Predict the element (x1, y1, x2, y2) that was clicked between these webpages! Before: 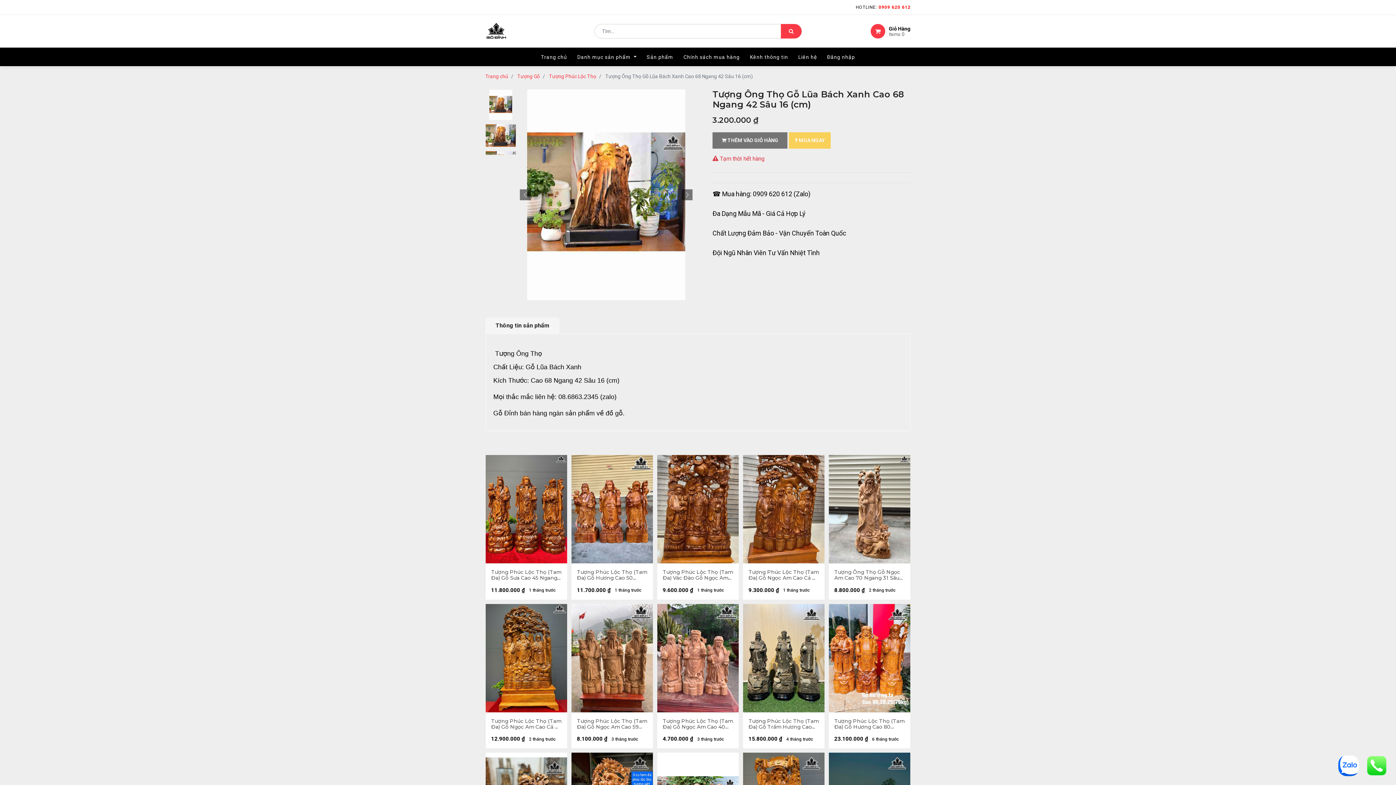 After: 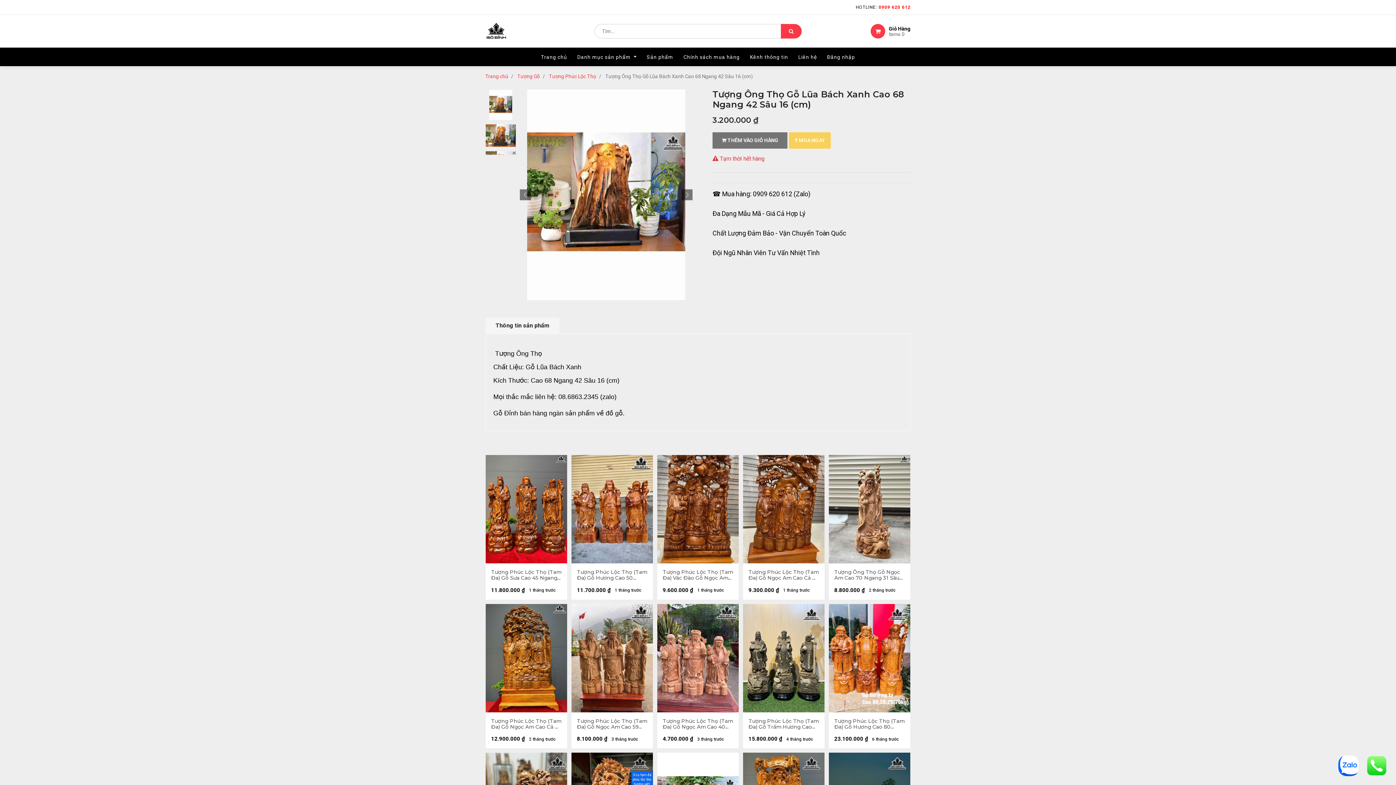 Action: label: Trang chủ bbox: (485, 767, 506, 774)